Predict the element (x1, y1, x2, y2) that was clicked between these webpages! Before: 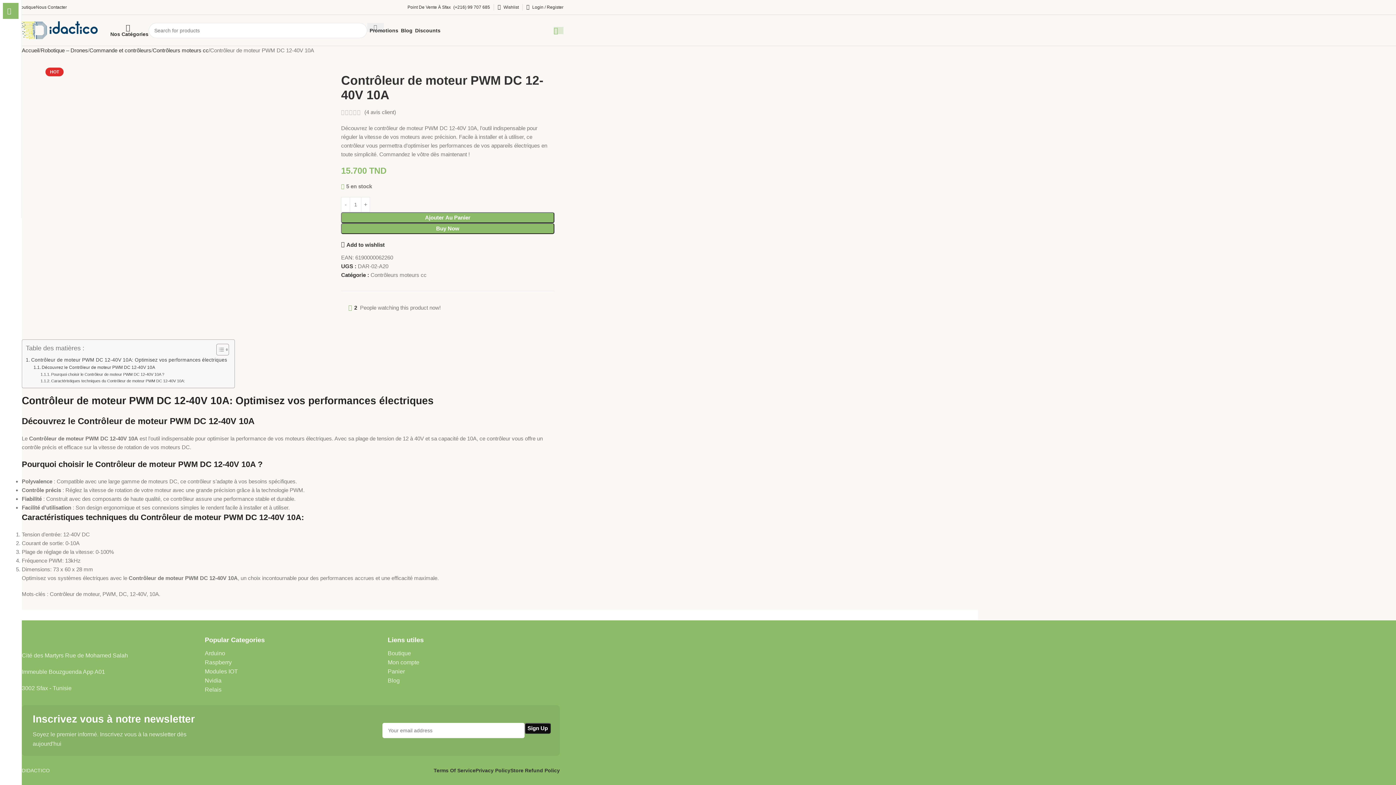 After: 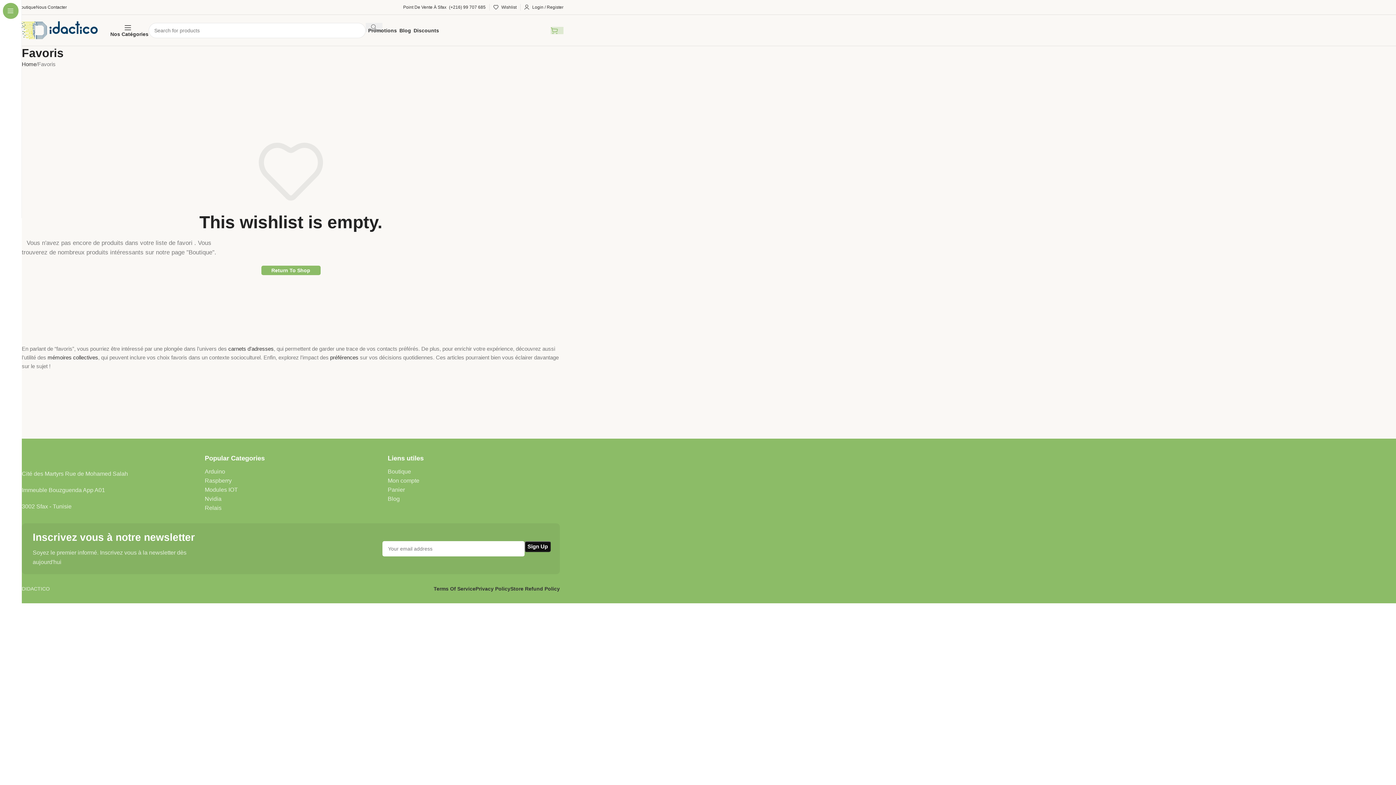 Action: label: Wishlist bbox: (497, 0, 518, 14)